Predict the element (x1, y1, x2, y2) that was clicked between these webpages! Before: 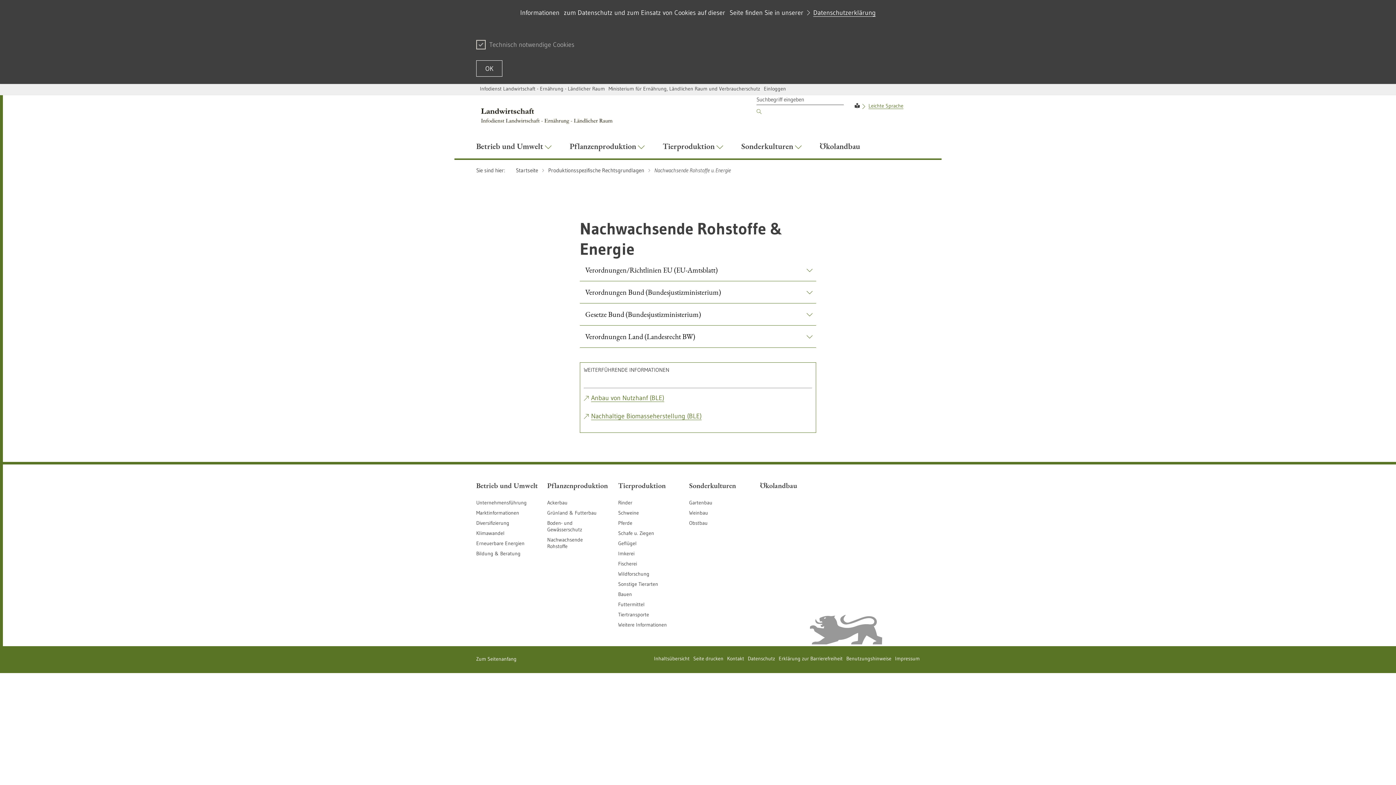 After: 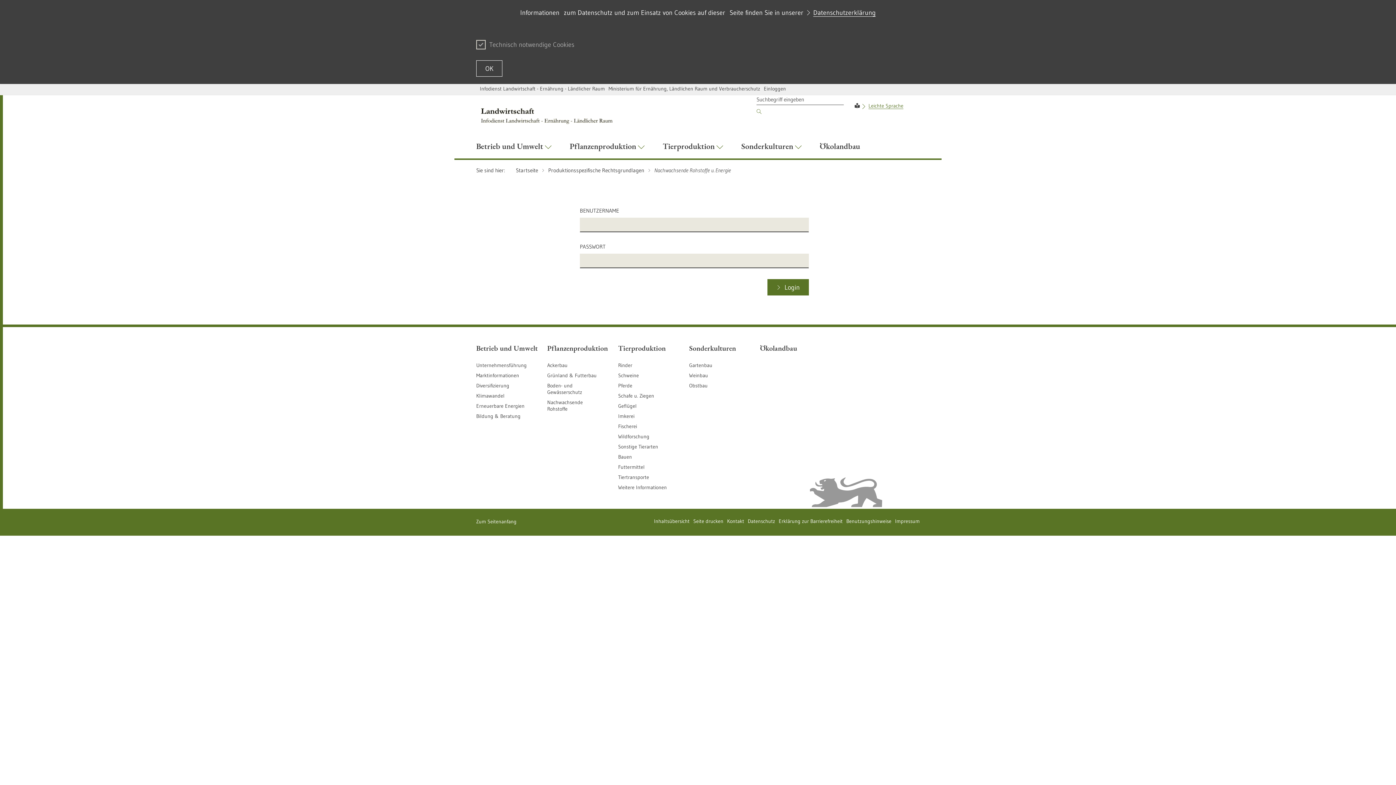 Action: label: Einloggen bbox: (764, 85, 786, 91)